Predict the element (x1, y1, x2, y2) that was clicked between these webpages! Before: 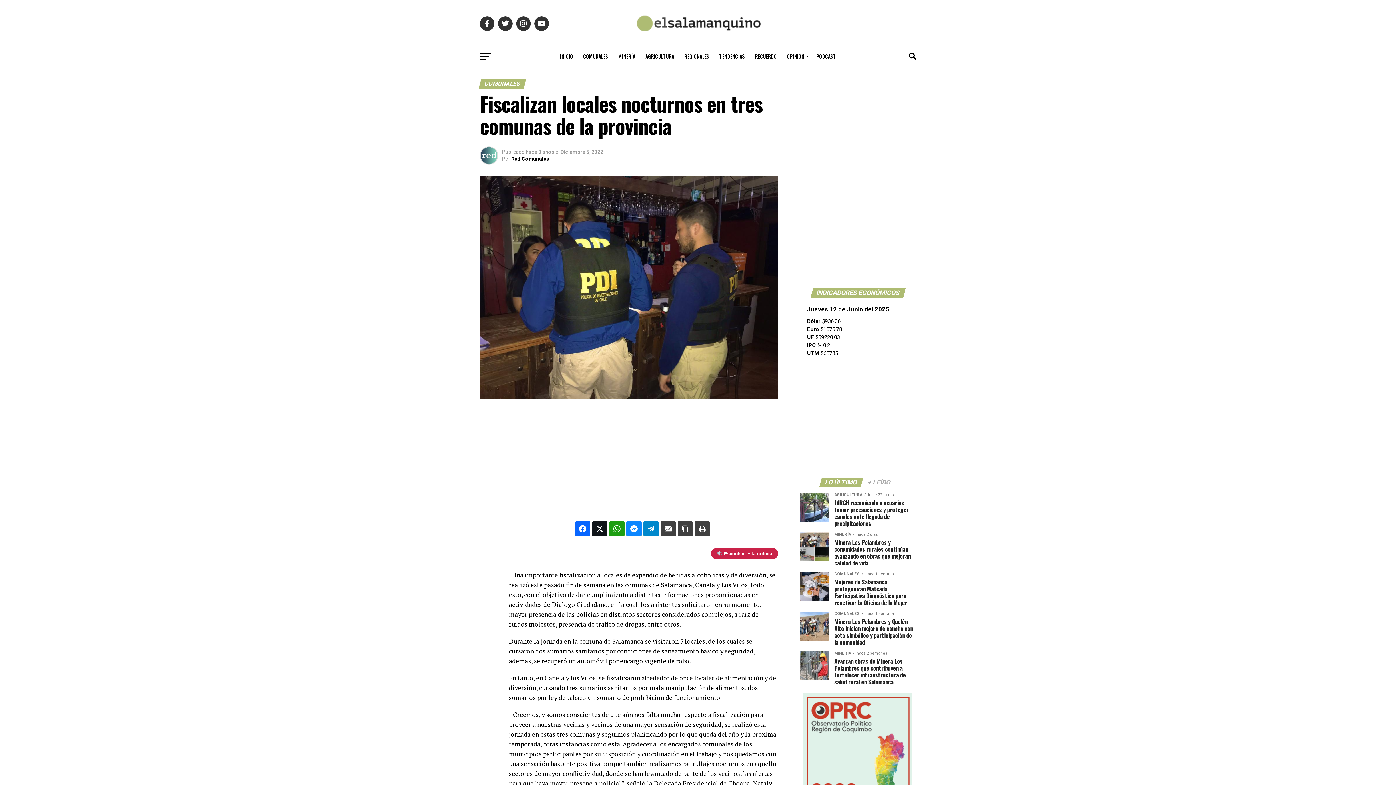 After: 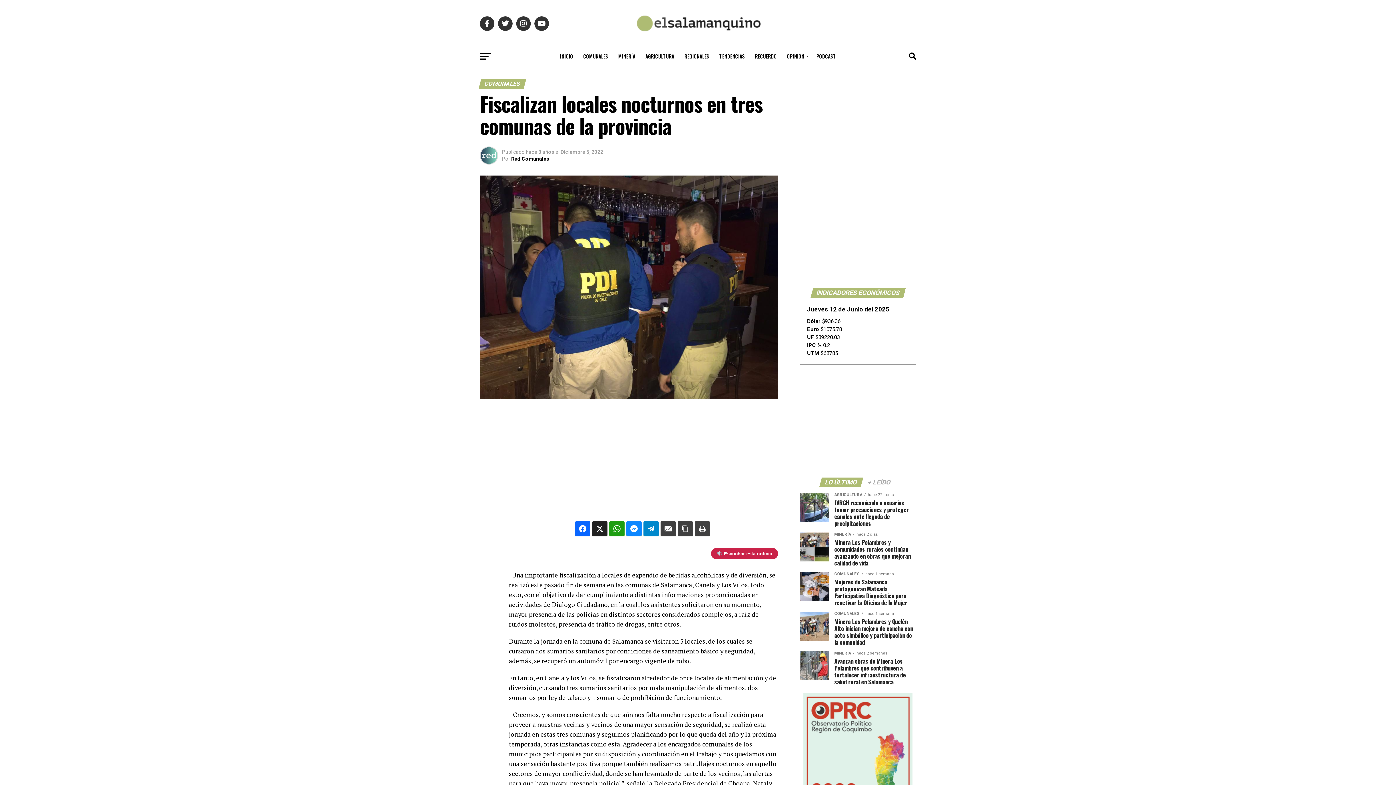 Action: bbox: (592, 521, 607, 536)